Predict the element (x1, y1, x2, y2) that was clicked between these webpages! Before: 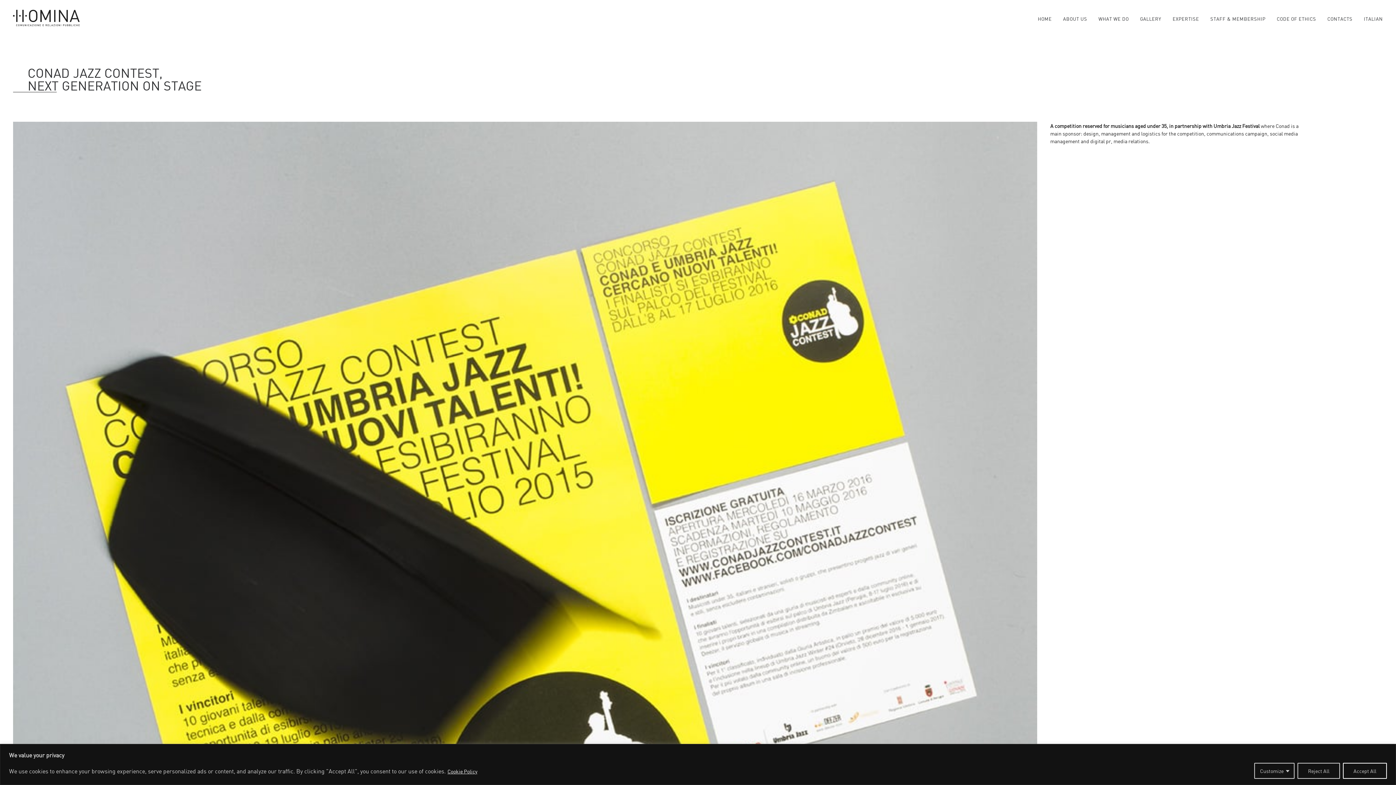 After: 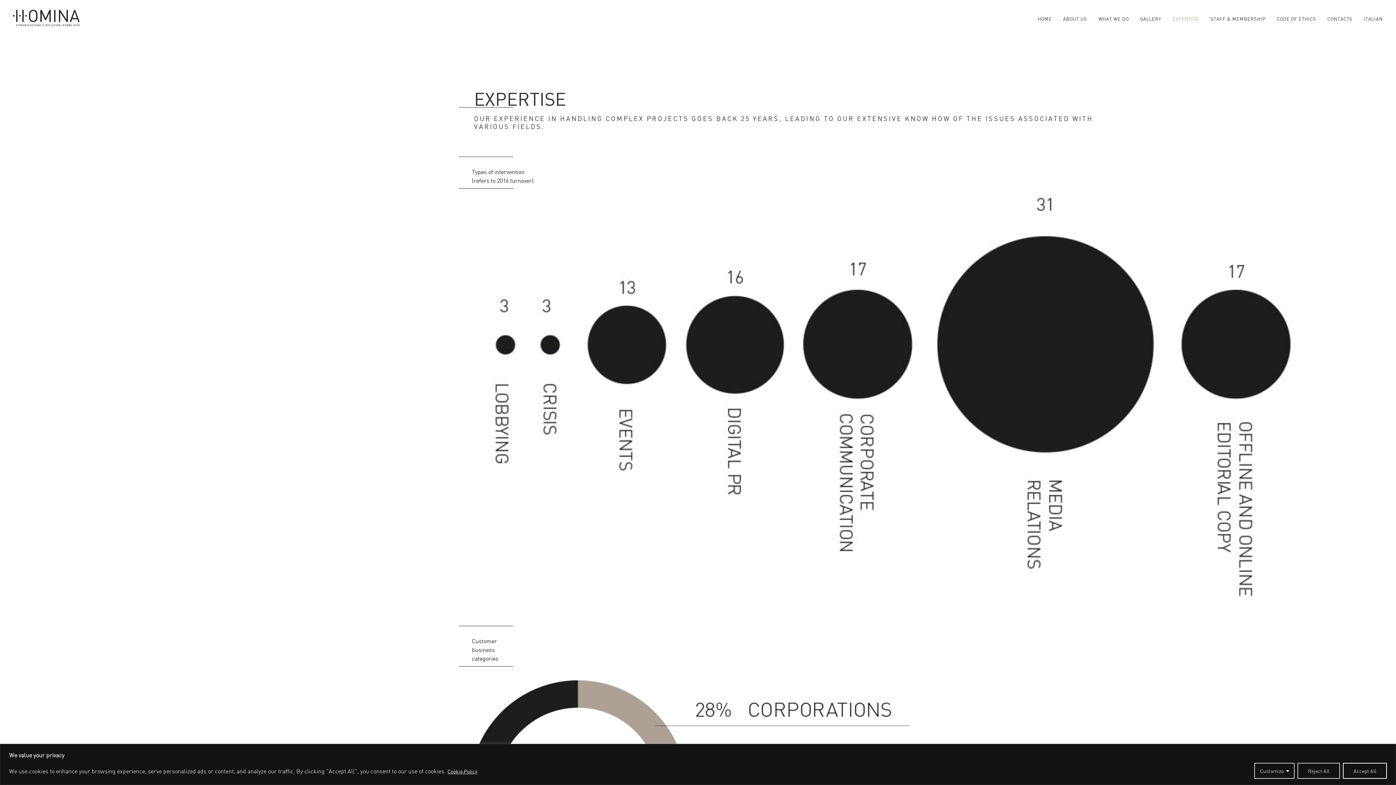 Action: label: EXPERTISE bbox: (1167, 0, 1204, 36)